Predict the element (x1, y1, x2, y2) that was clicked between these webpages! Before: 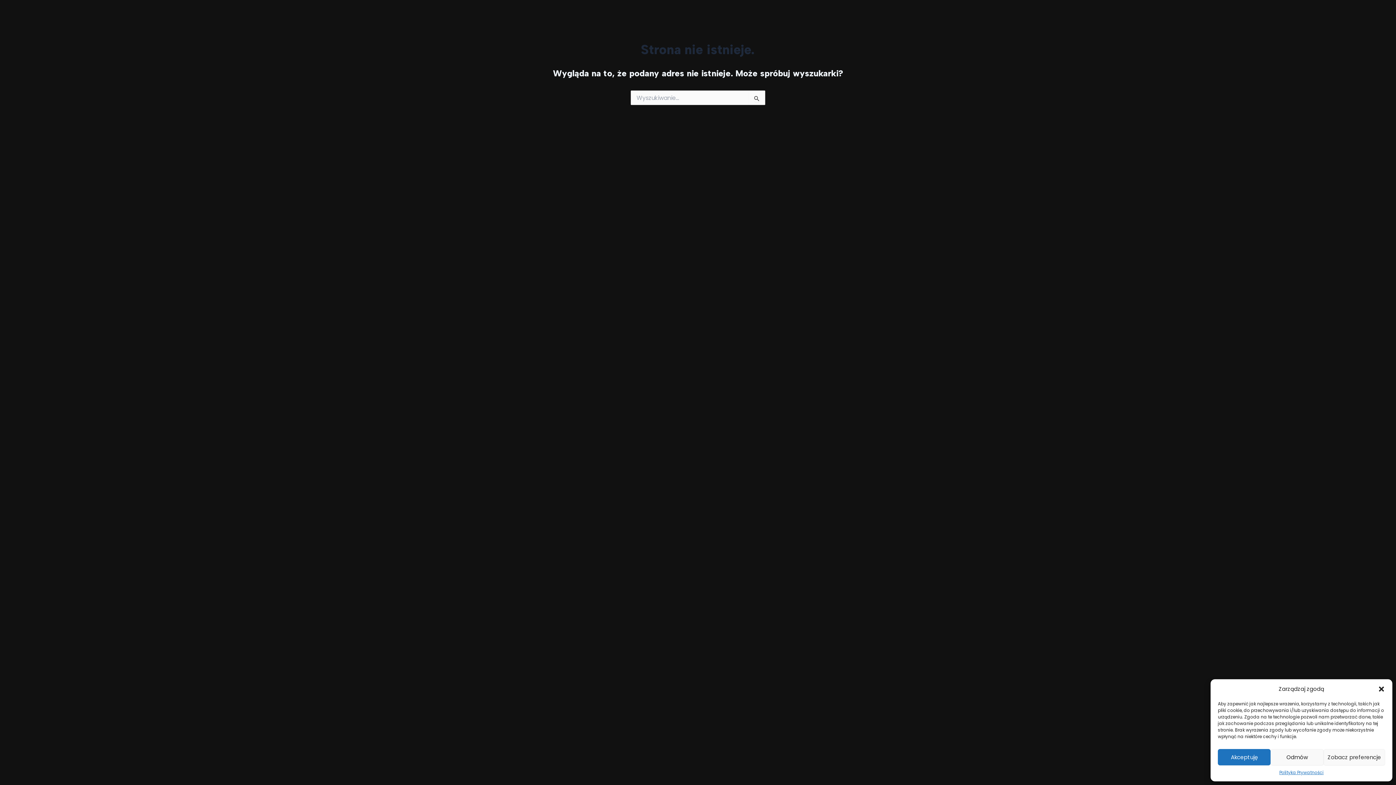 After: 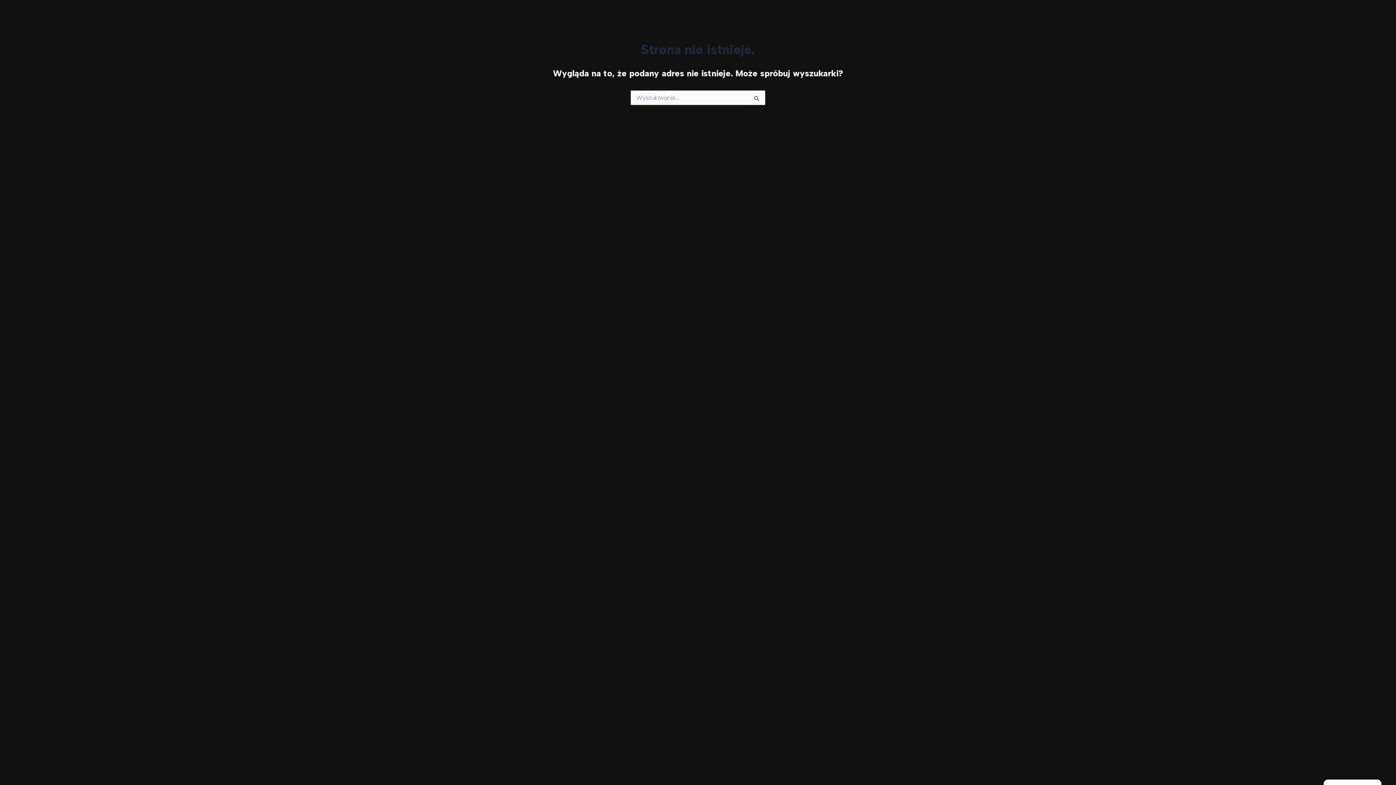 Action: bbox: (1271, 749, 1323, 765) label: Odmów